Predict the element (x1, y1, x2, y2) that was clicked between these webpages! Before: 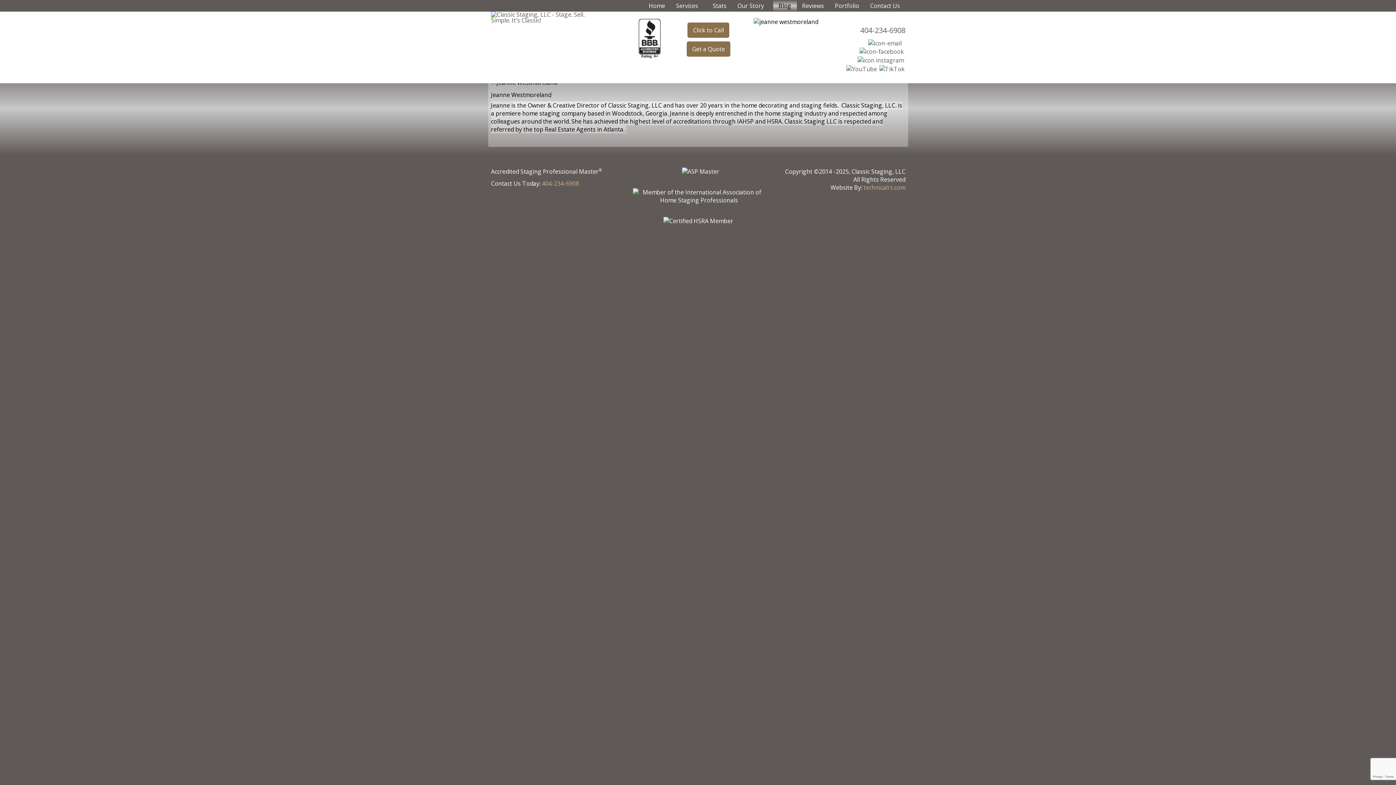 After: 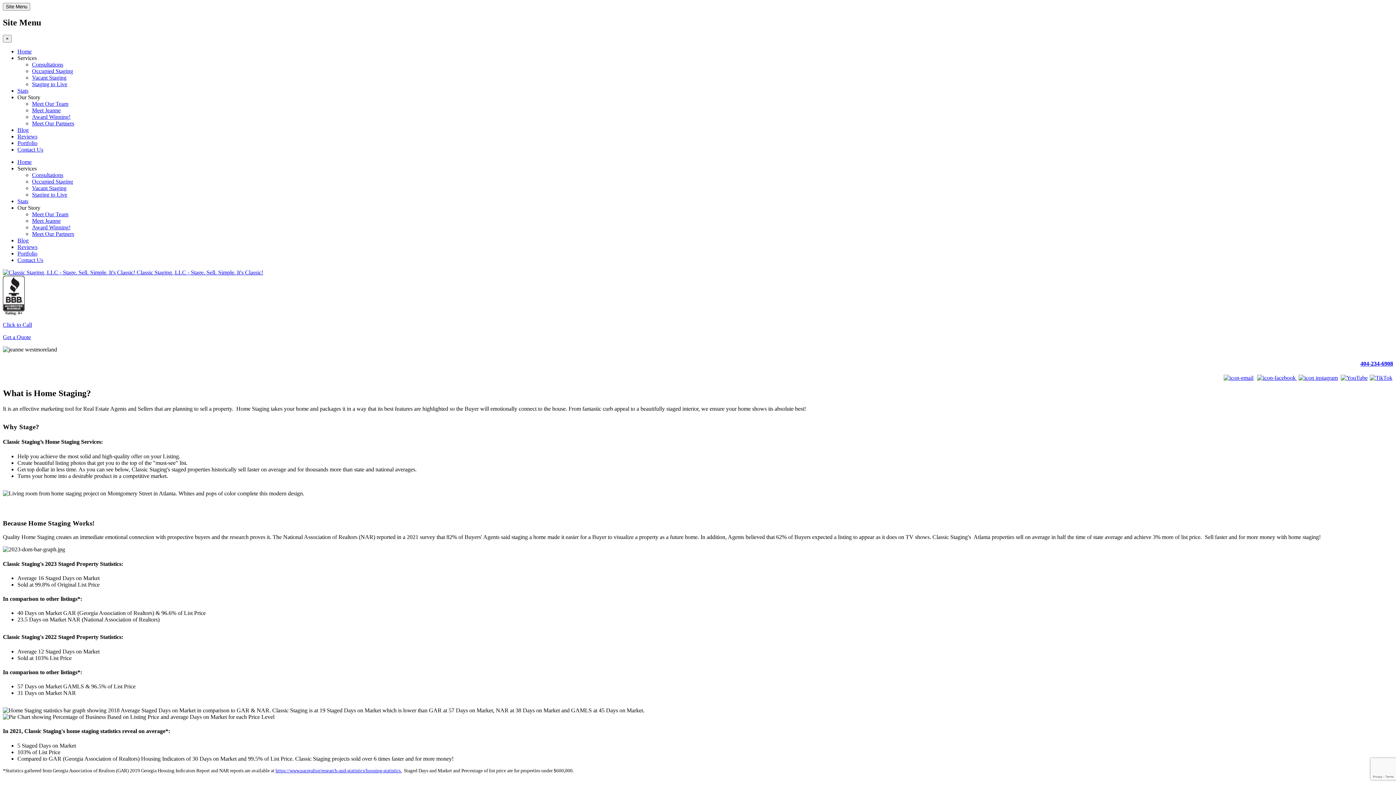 Action: label: Stats bbox: (707, 0, 732, 11)